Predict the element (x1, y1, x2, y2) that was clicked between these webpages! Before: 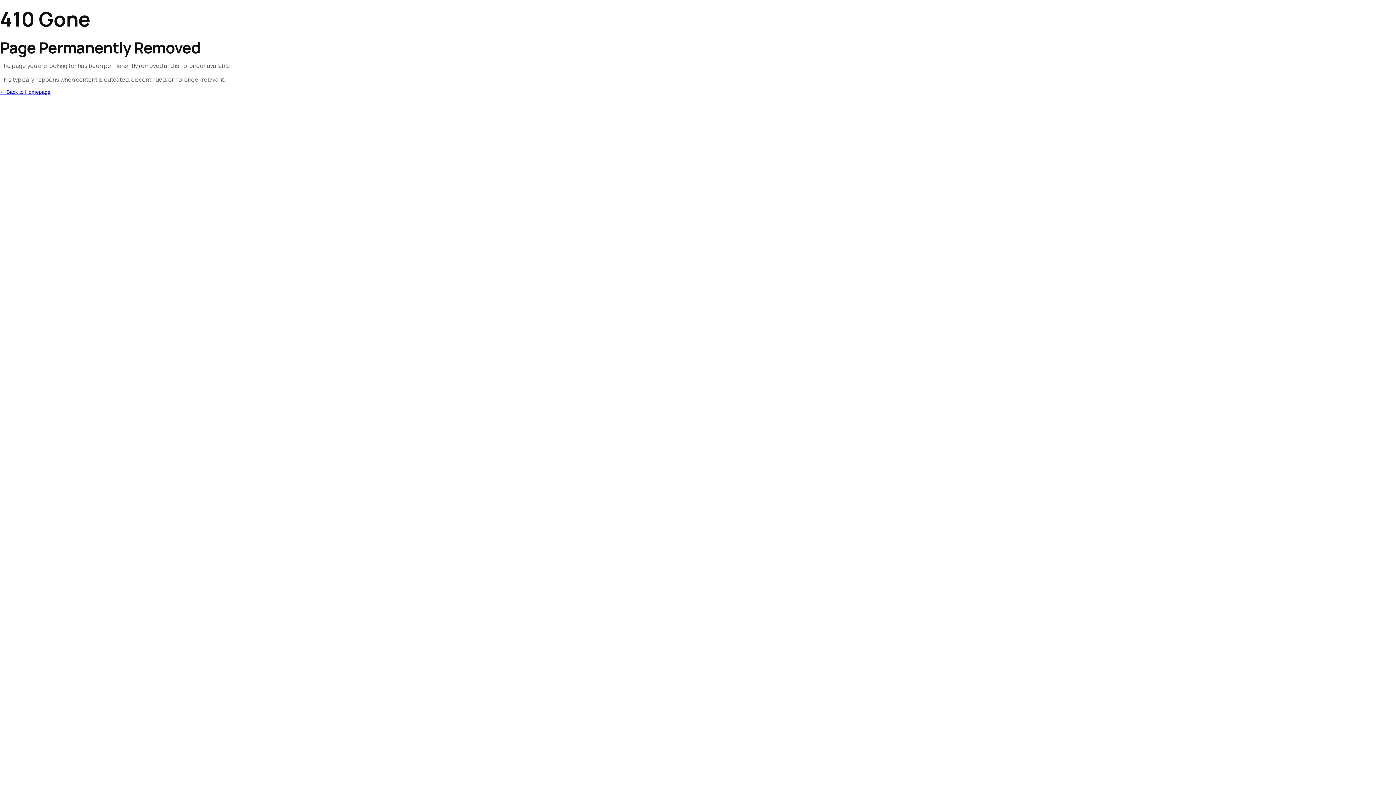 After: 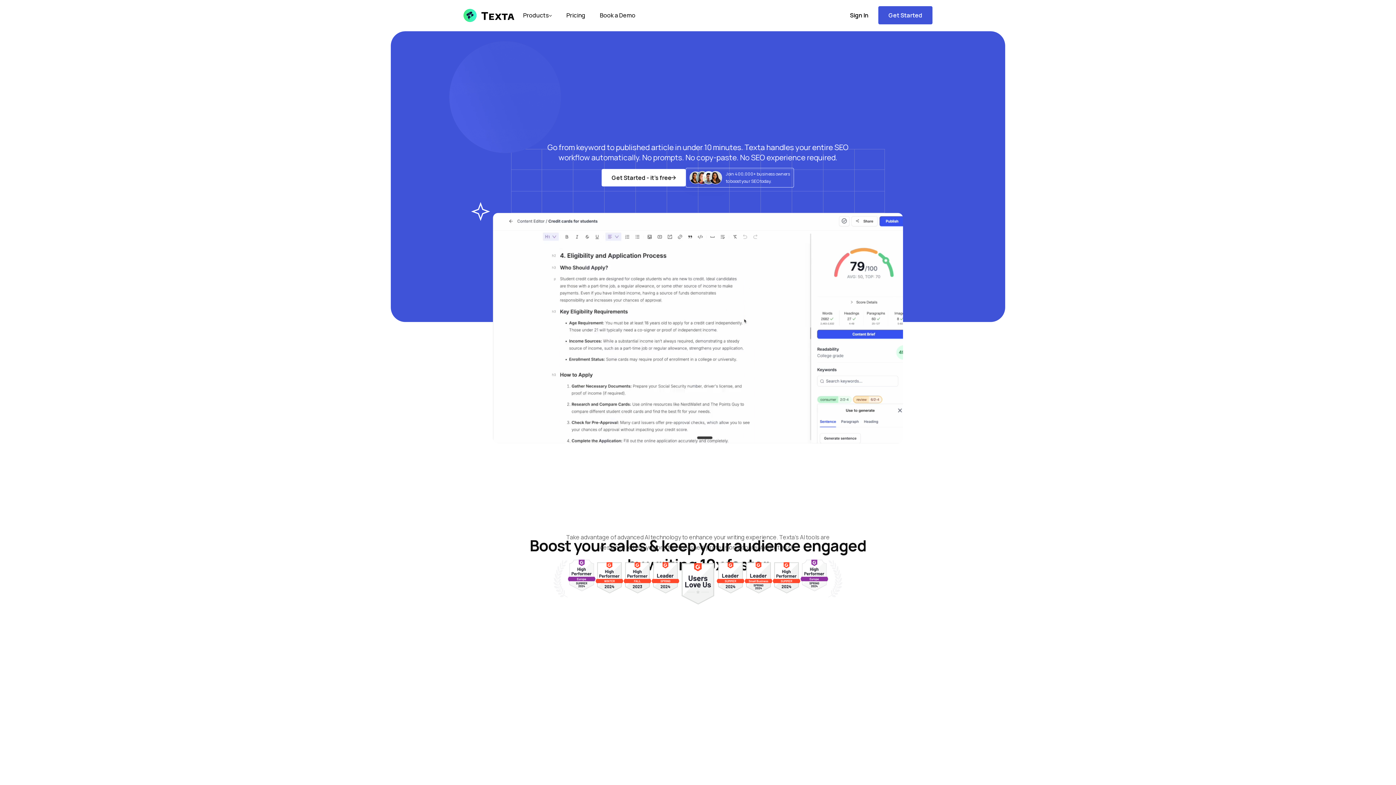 Action: bbox: (0, 89, 50, 94) label: ← Back to Homepage